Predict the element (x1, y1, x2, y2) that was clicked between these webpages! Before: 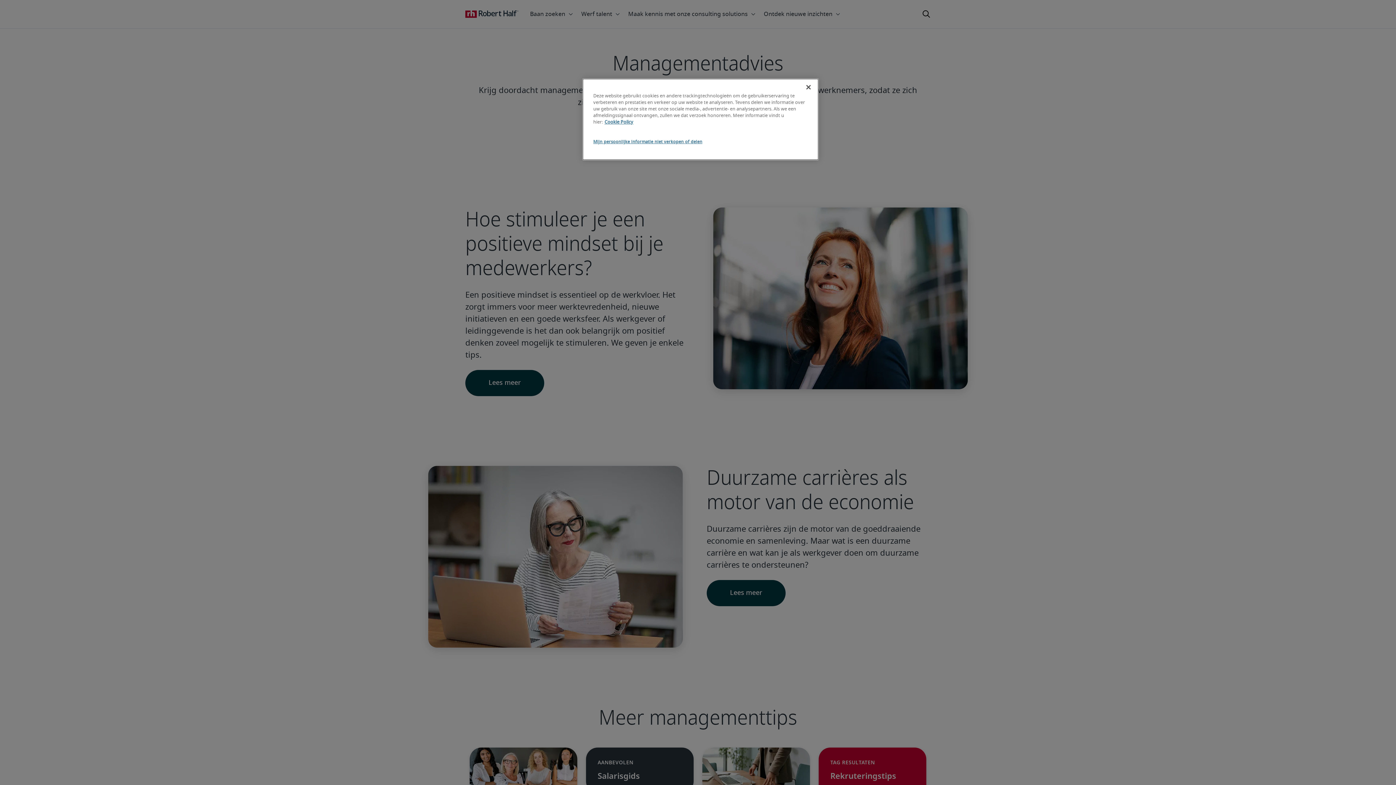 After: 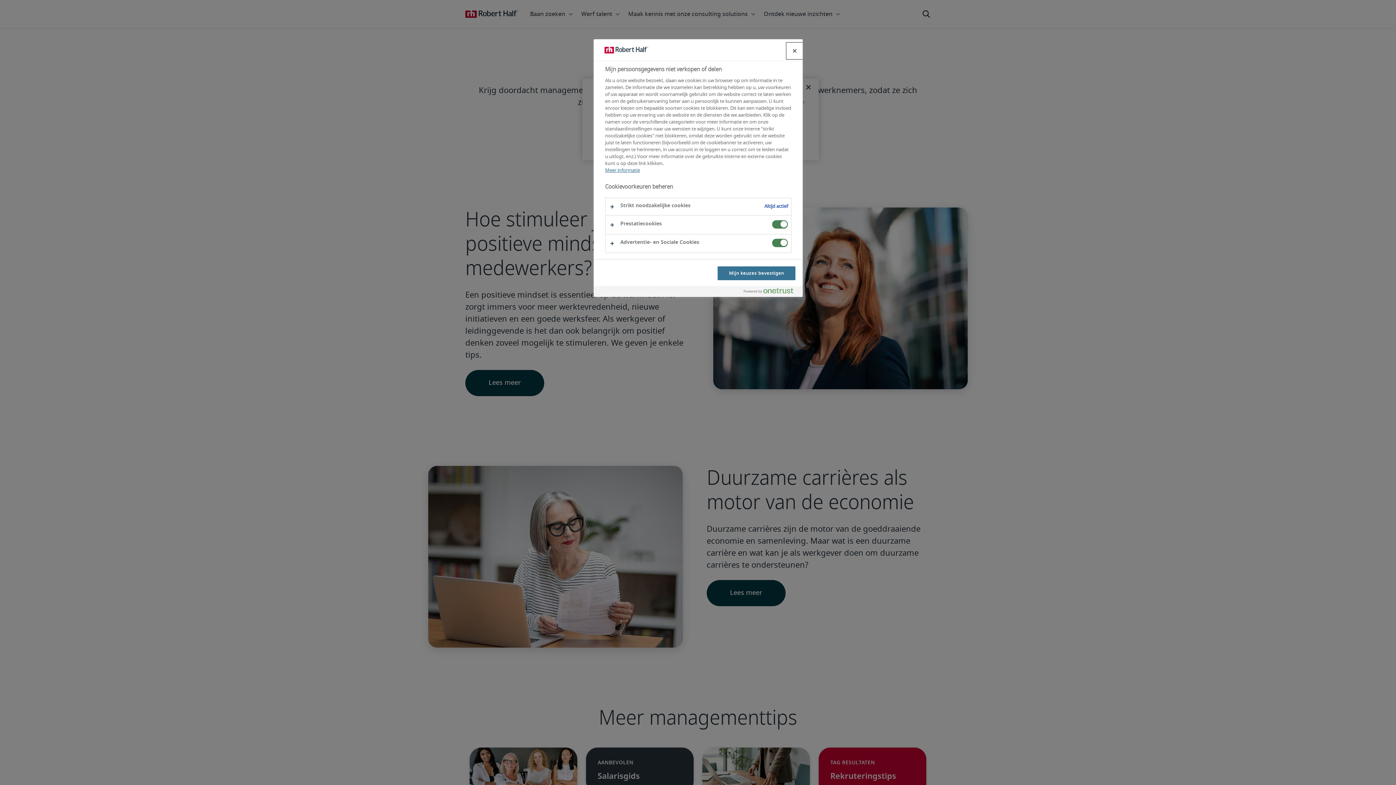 Action: label: Mijn persoonlijke informatie niet verkopen of delen bbox: (593, 134, 702, 149)